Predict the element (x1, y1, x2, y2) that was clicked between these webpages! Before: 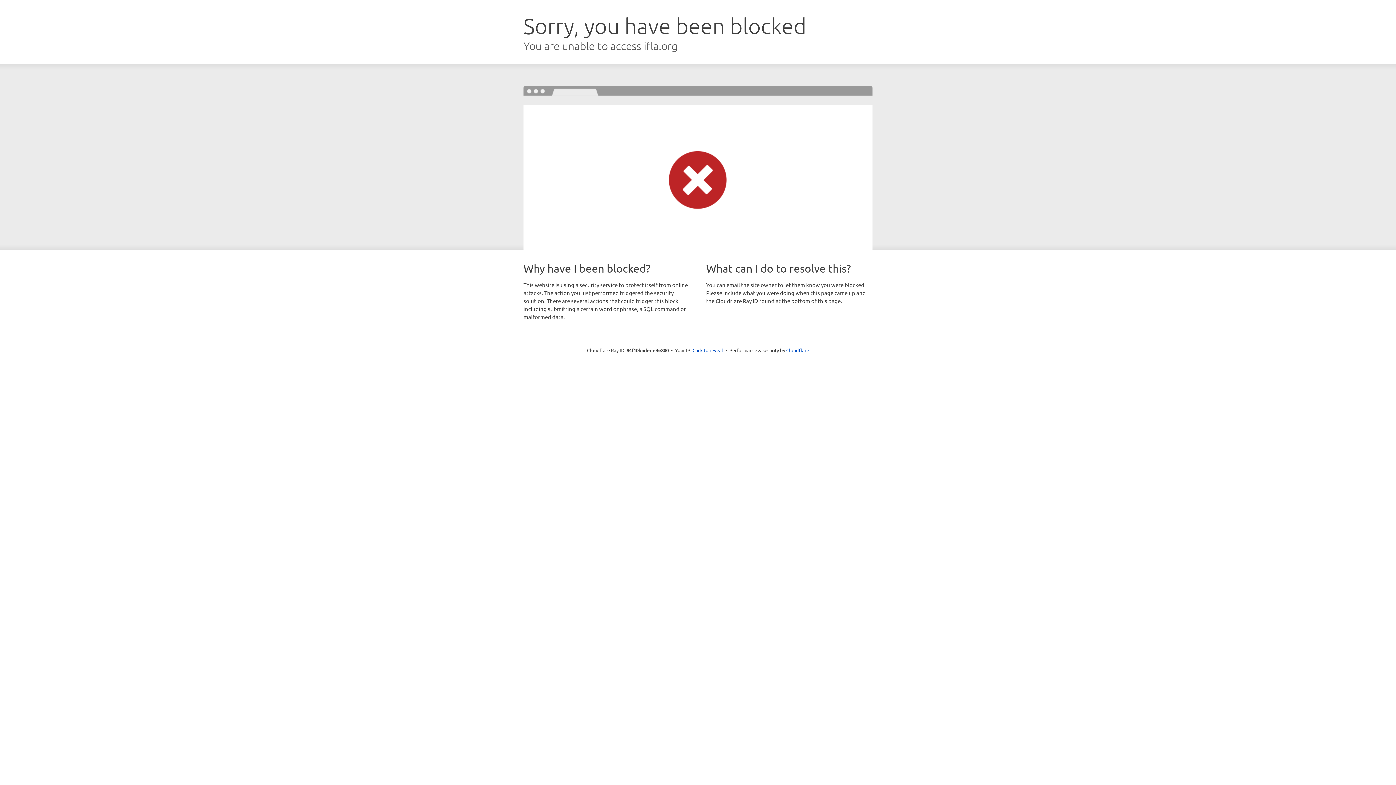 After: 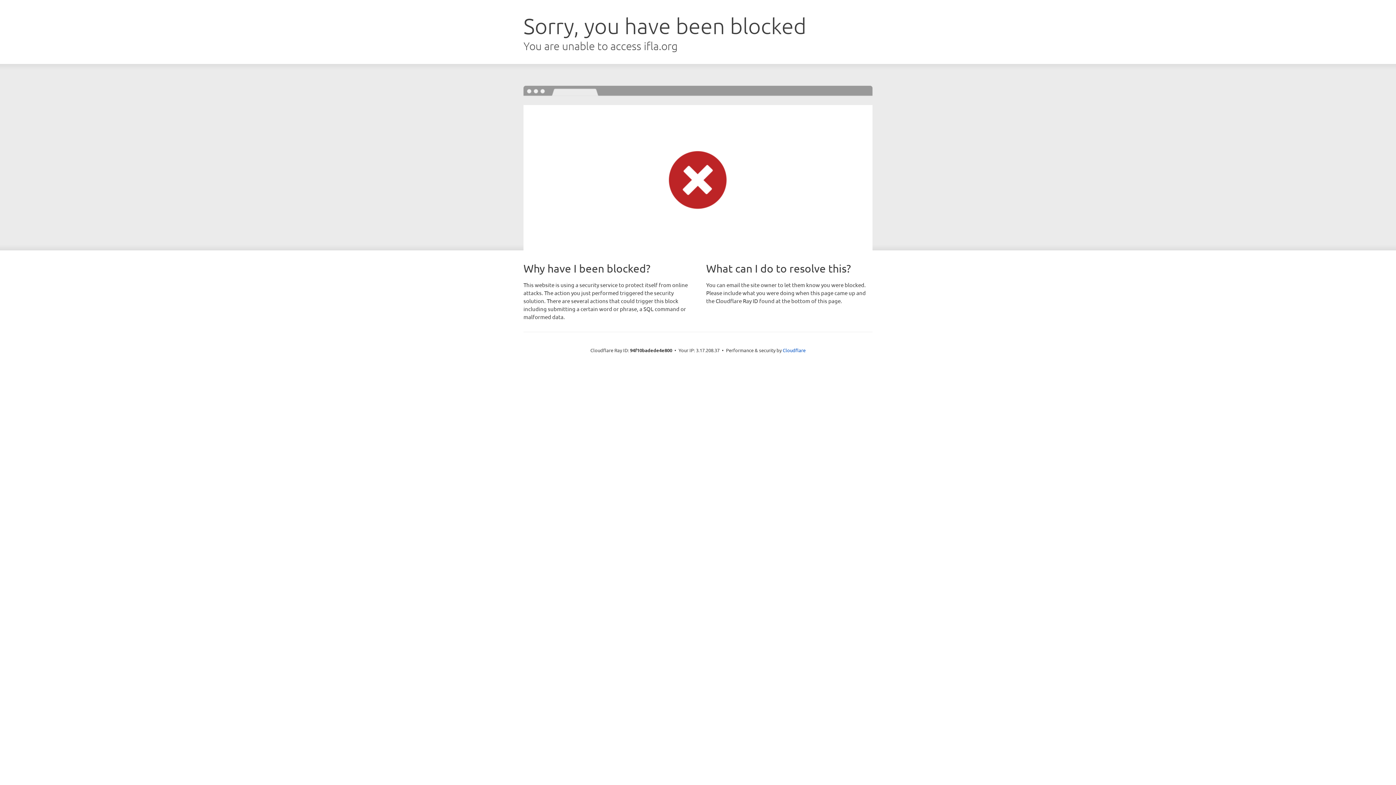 Action: label: Click to reveal bbox: (692, 346, 723, 353)